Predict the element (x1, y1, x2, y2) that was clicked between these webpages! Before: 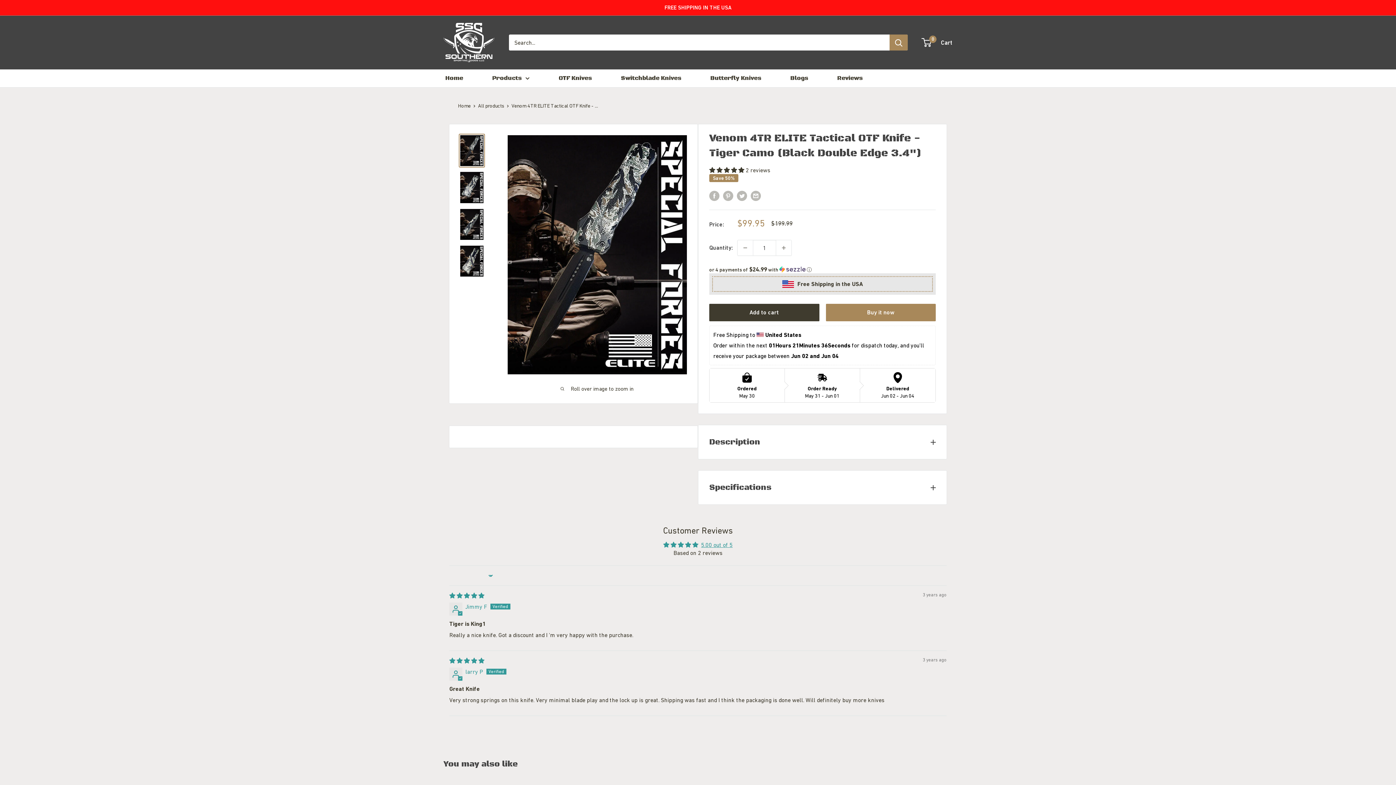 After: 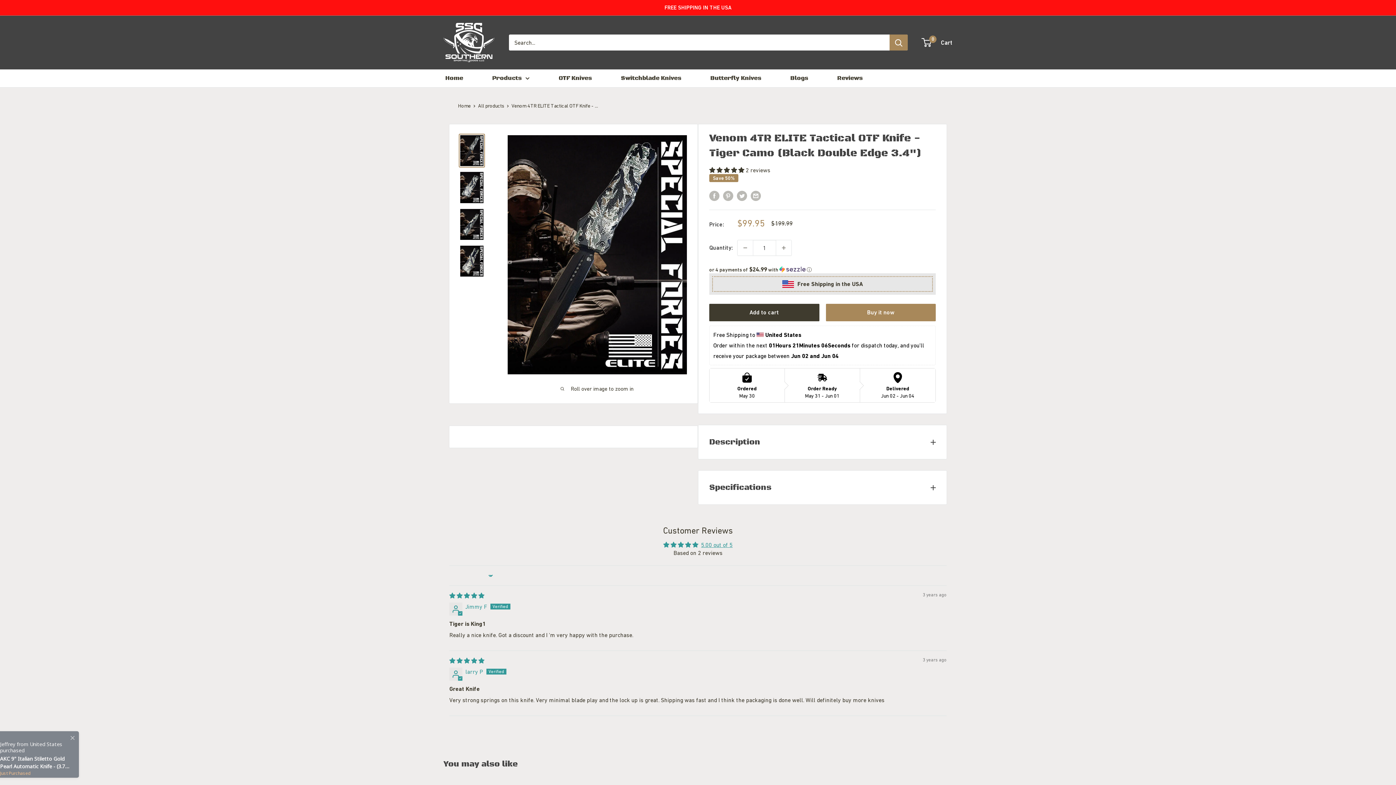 Action: bbox: (458, 133, 485, 167)